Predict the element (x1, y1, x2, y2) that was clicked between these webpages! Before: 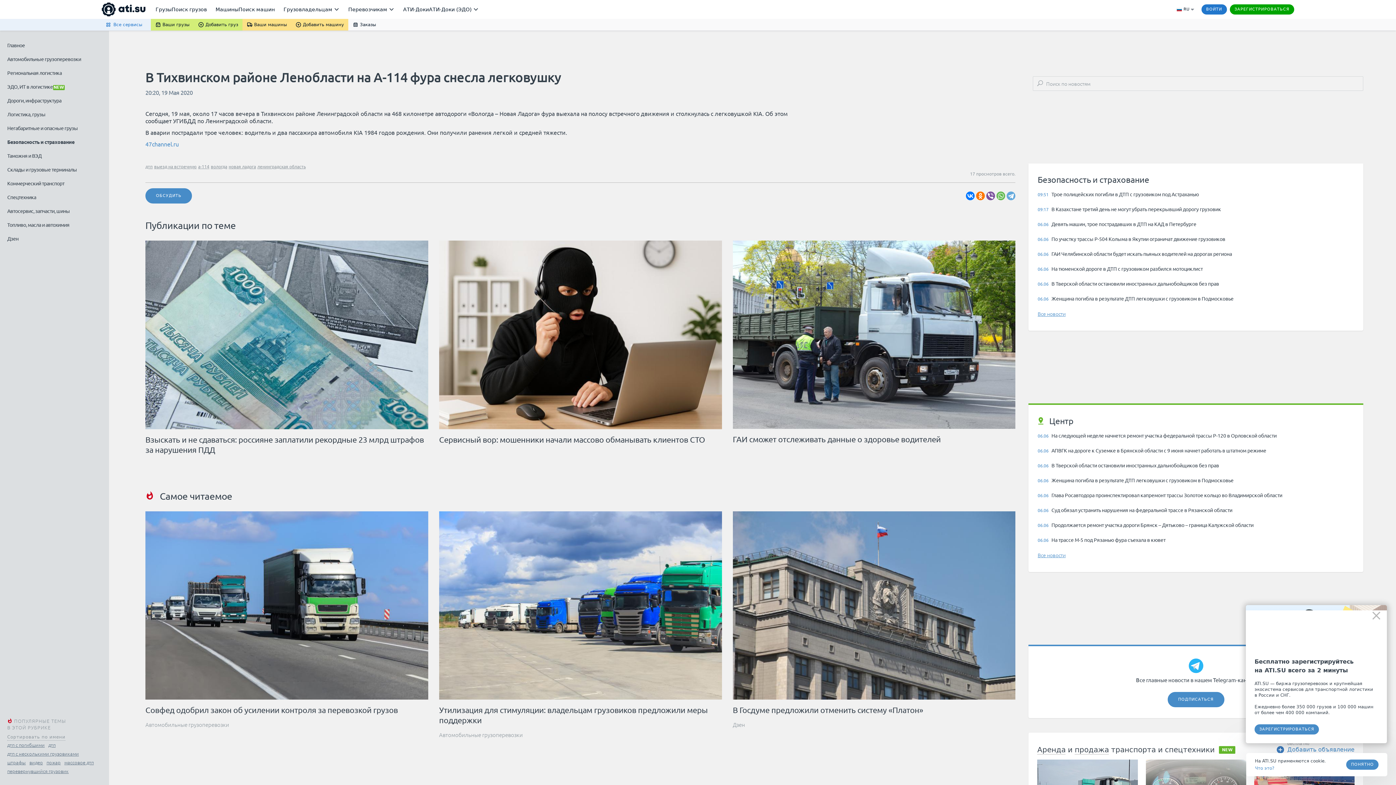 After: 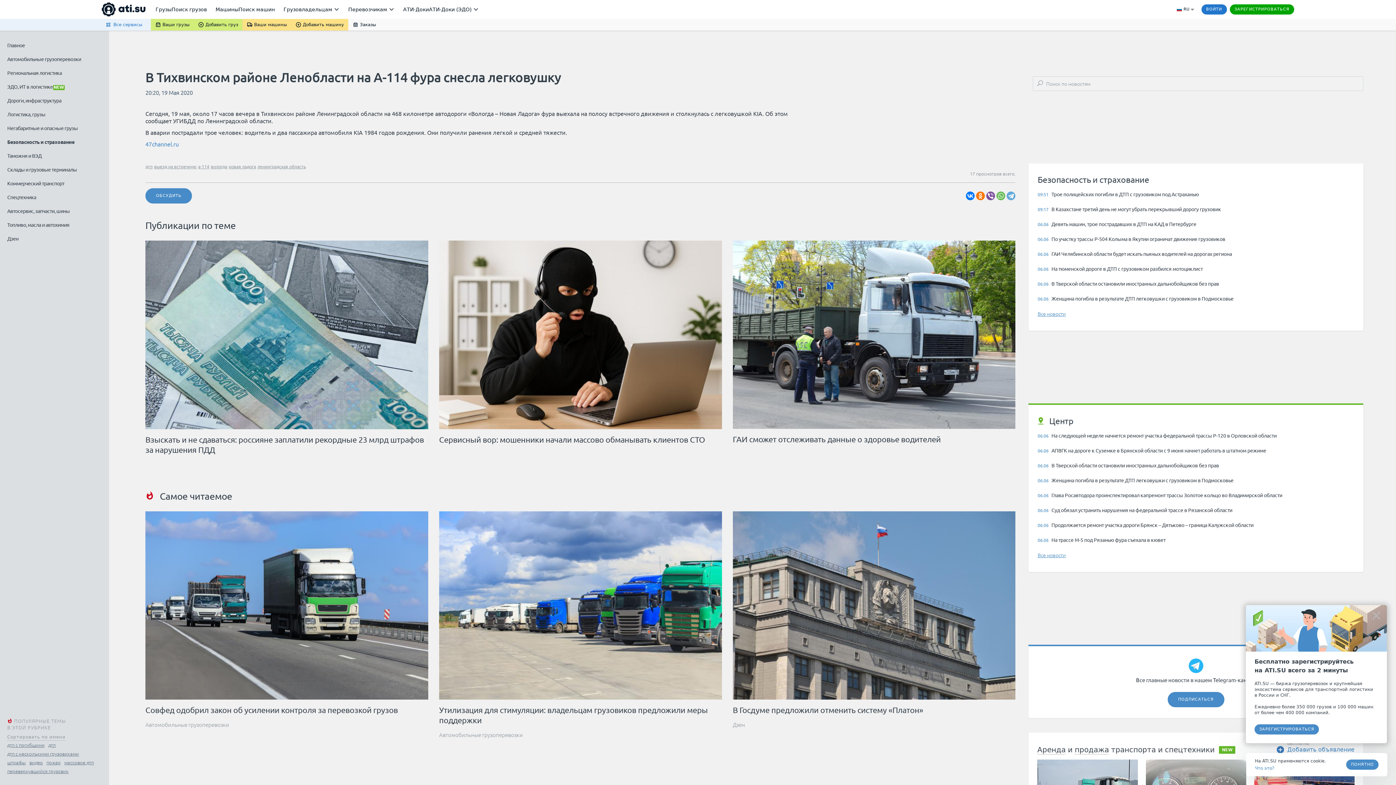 Action: label: Добавить груз bbox: (193, 18, 242, 30)